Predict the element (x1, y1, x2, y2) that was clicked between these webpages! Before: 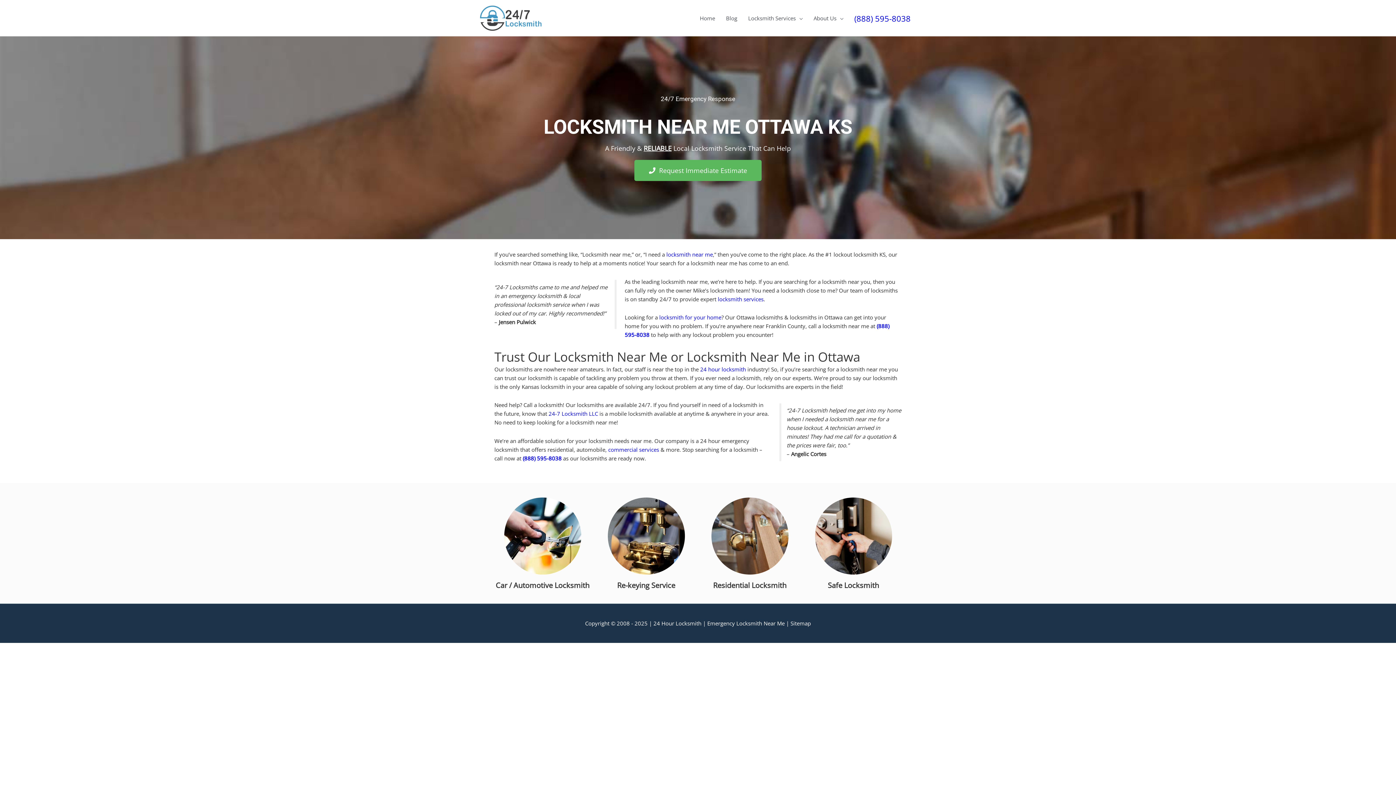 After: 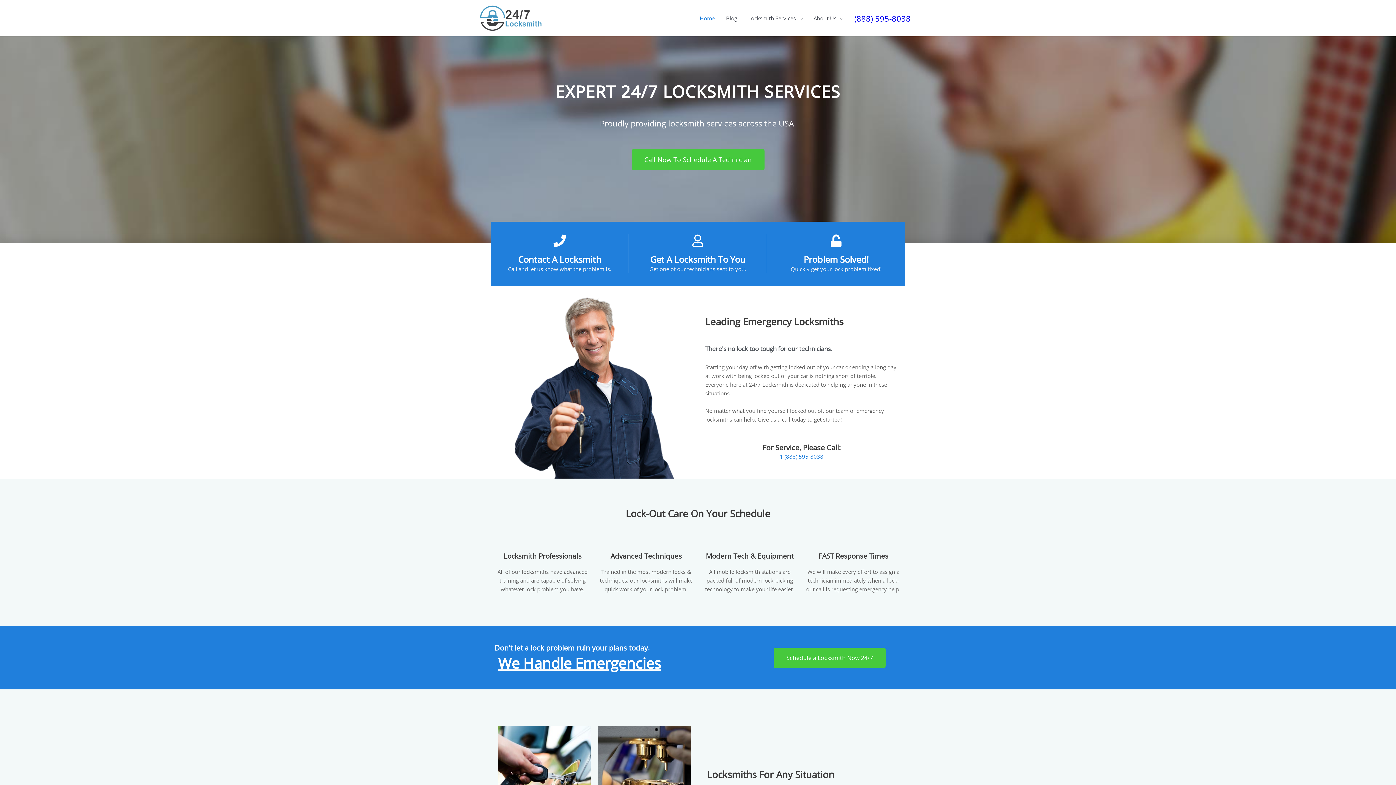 Action: bbox: (653, 619, 701, 627) label: 24 Hour Locksmith